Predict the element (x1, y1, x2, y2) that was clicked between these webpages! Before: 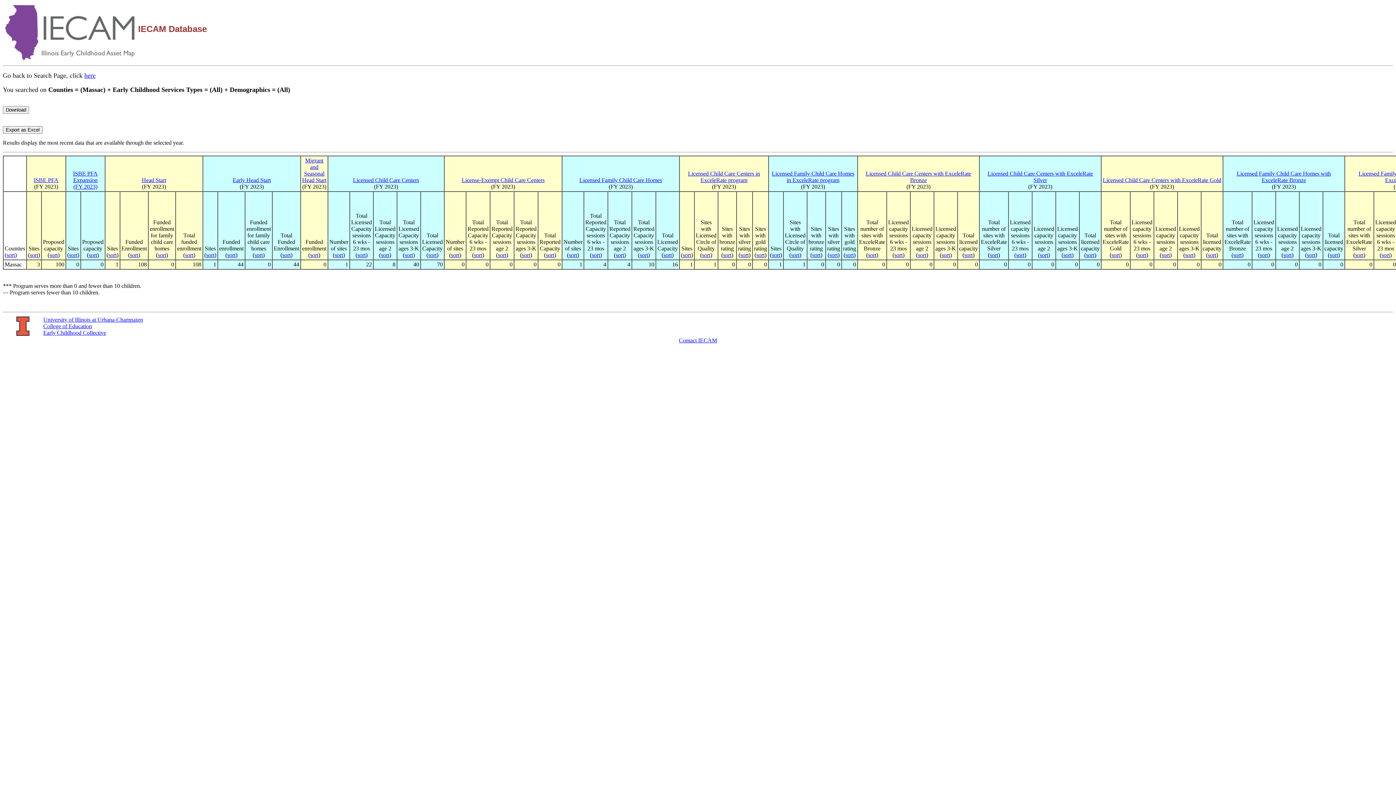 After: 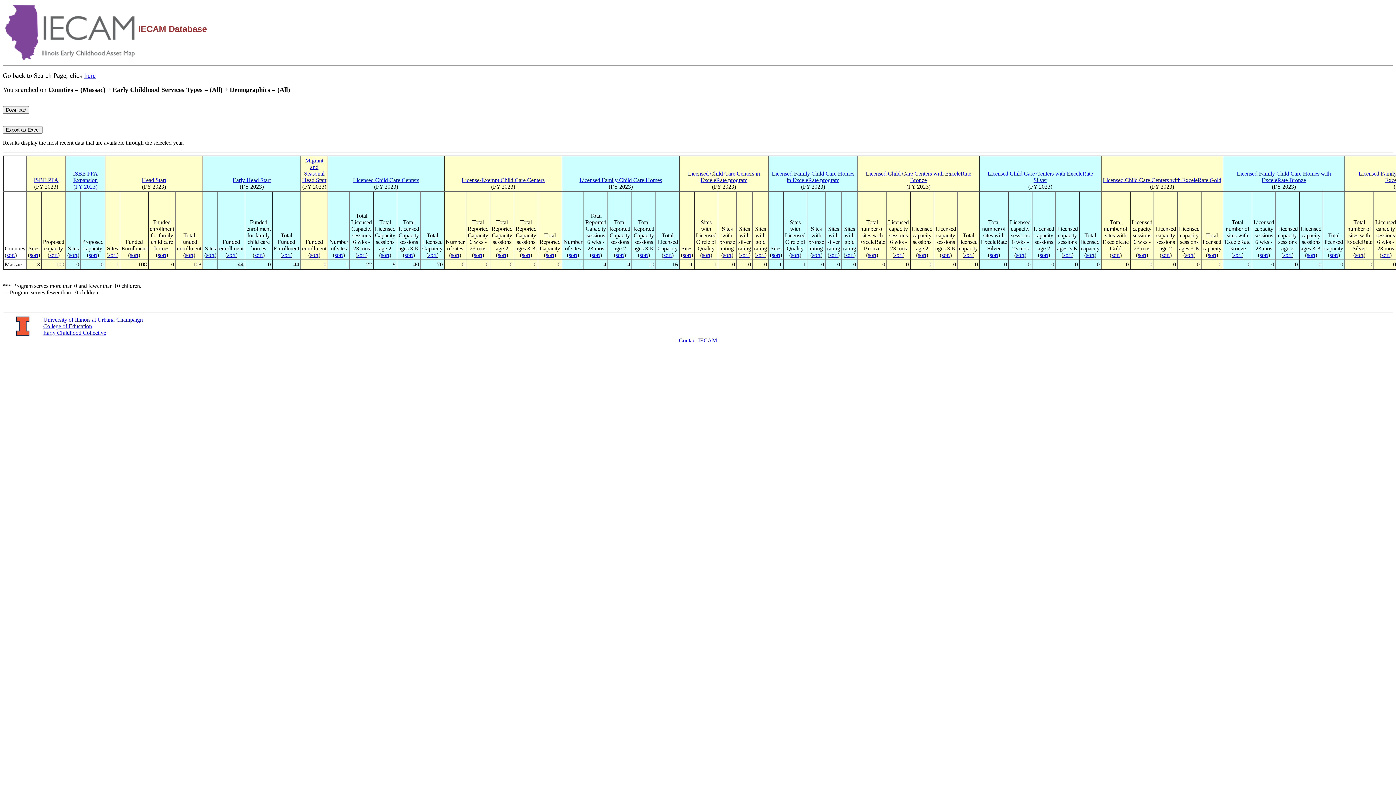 Action: bbox: (918, 252, 926, 258) label: sort